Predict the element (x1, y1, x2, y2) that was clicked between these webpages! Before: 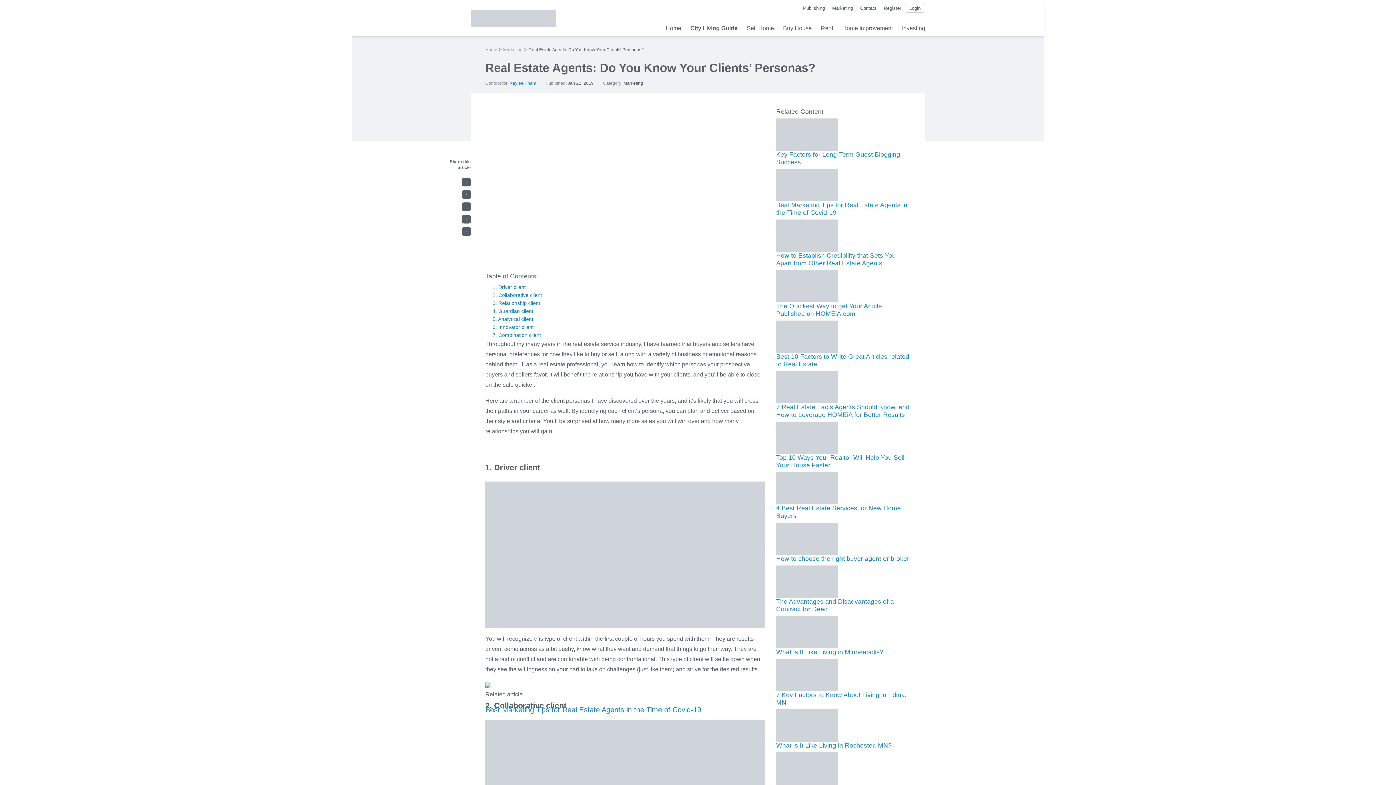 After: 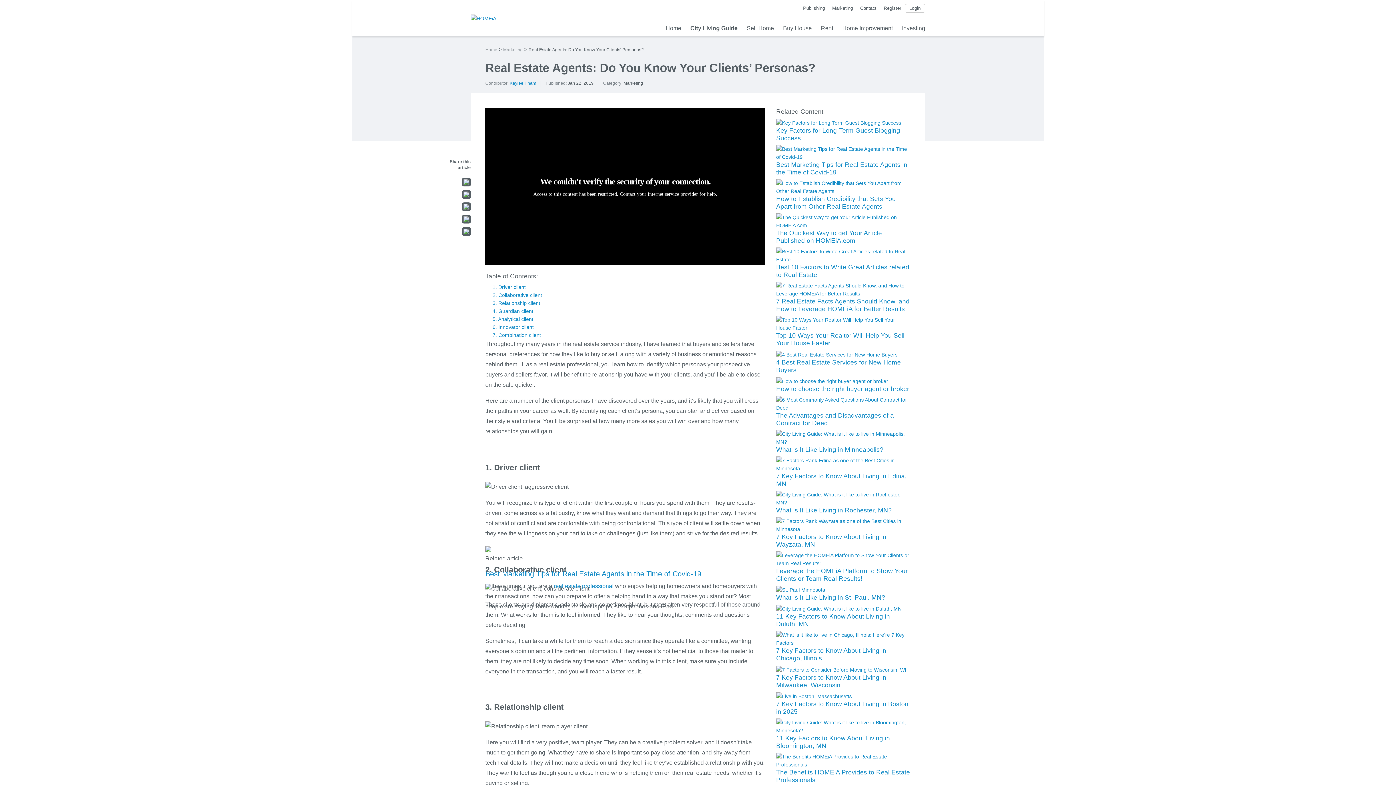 Action: bbox: (462, 227, 470, 236)